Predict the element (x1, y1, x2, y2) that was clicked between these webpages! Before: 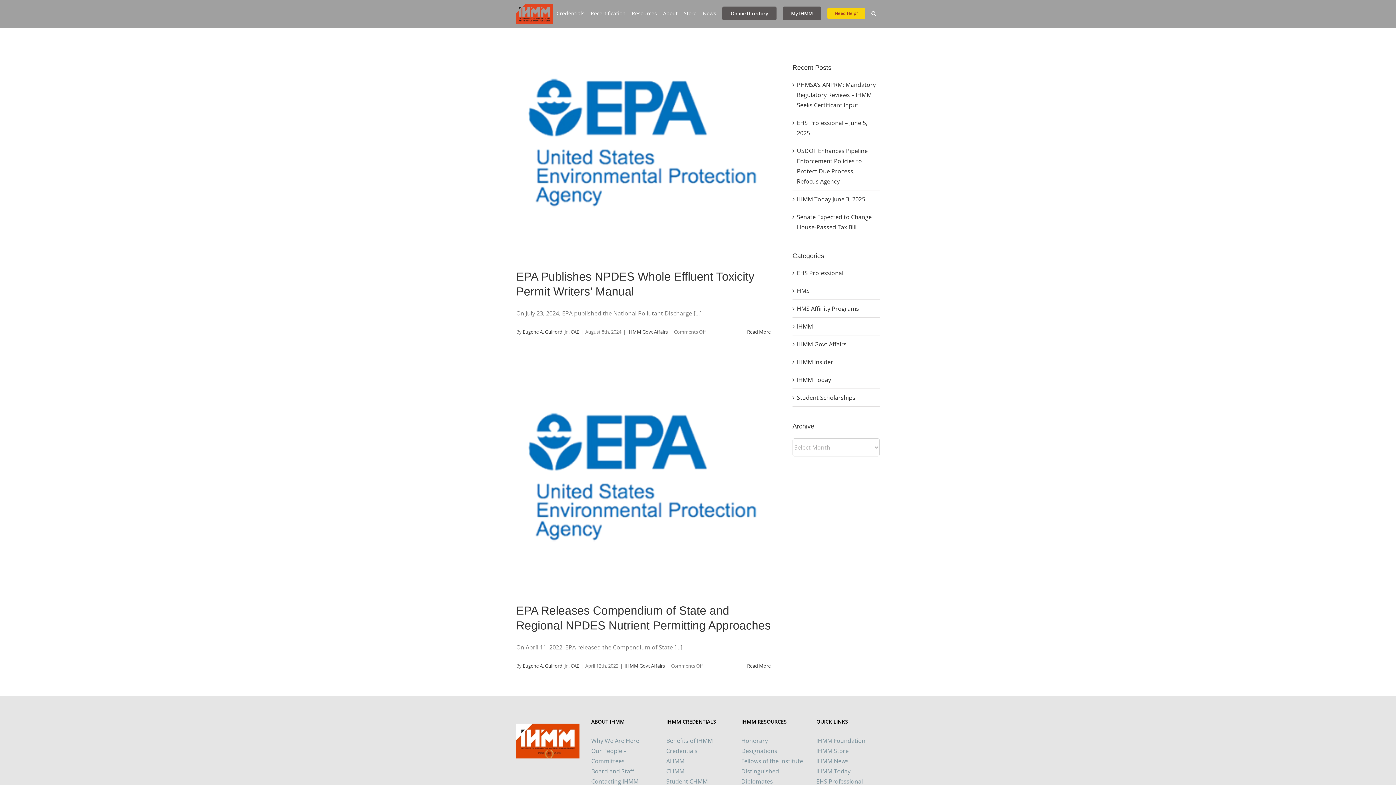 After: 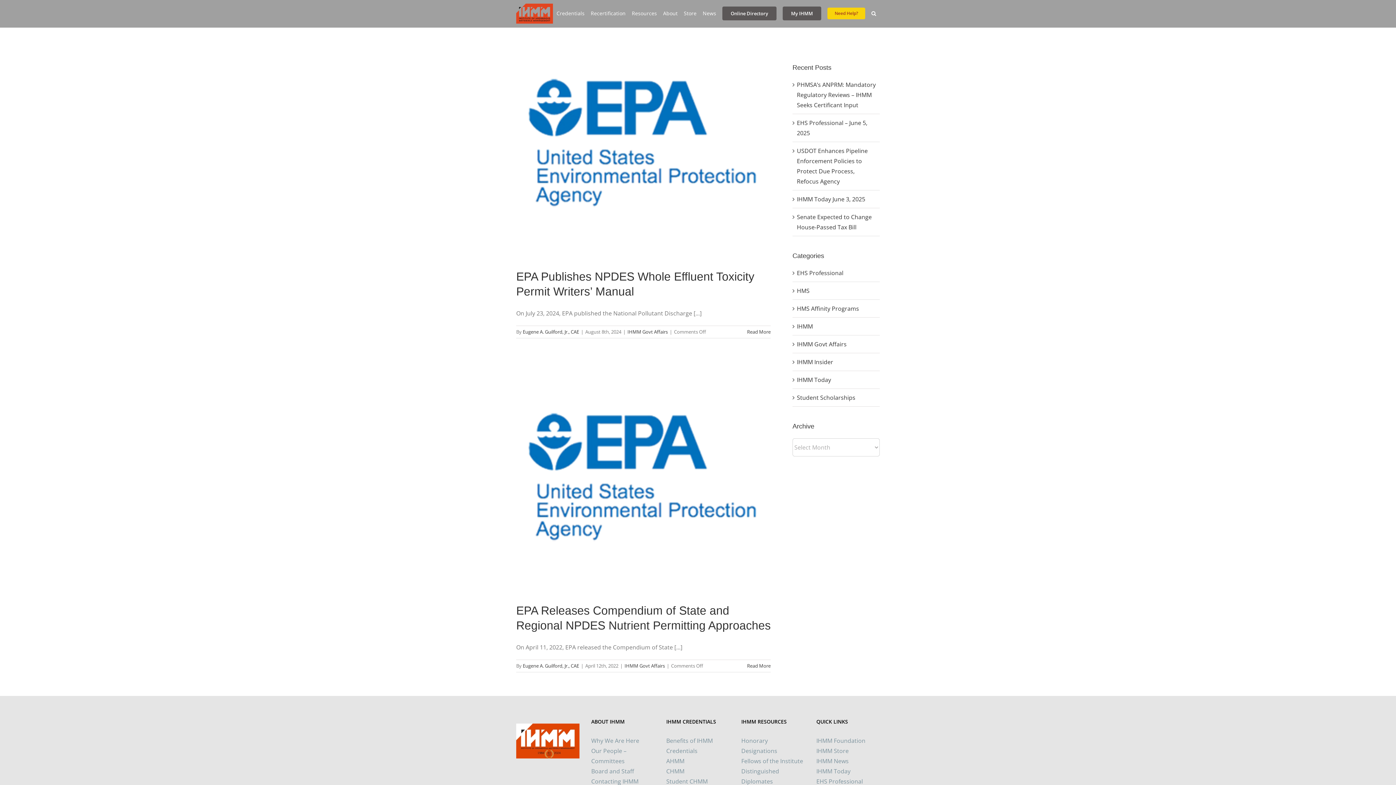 Action: bbox: (722, 0, 776, 25) label: Online Directory